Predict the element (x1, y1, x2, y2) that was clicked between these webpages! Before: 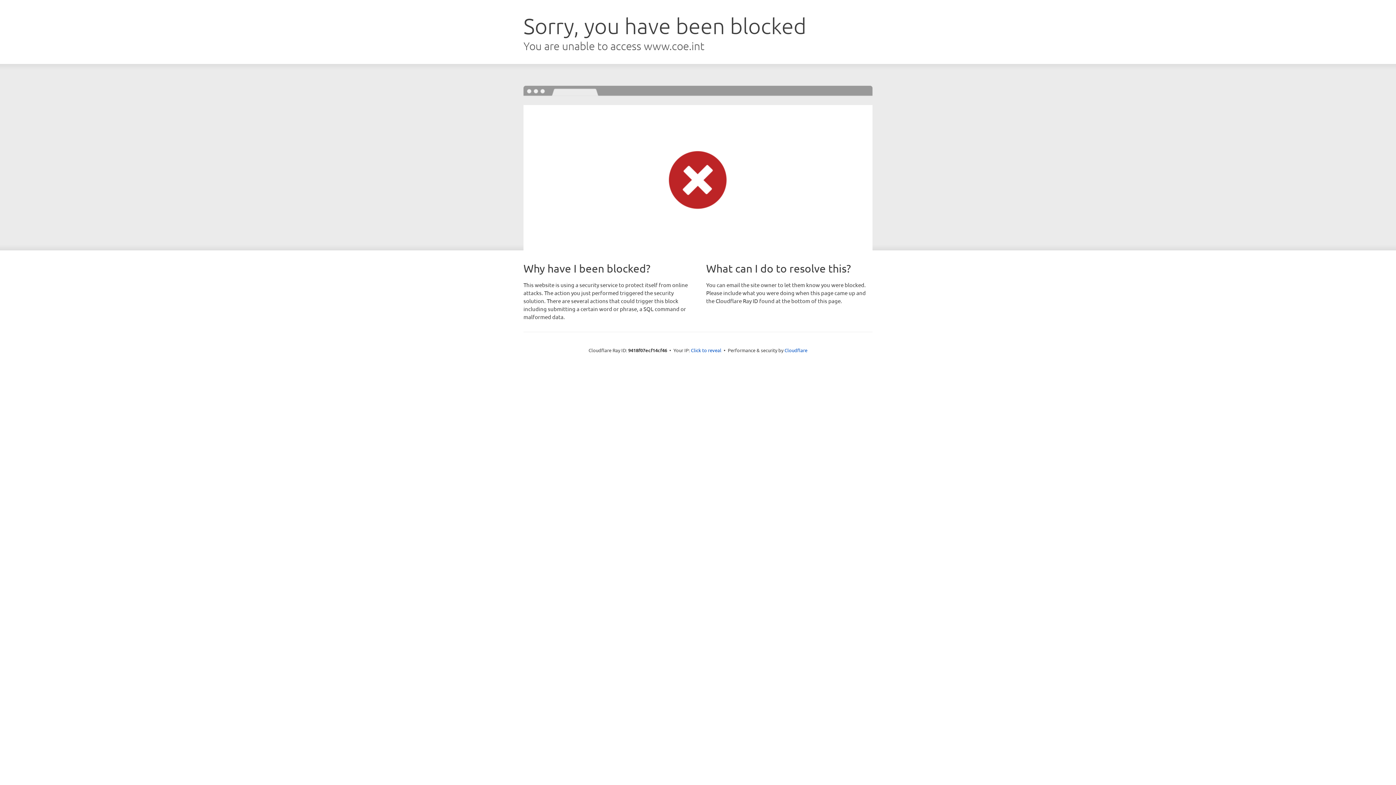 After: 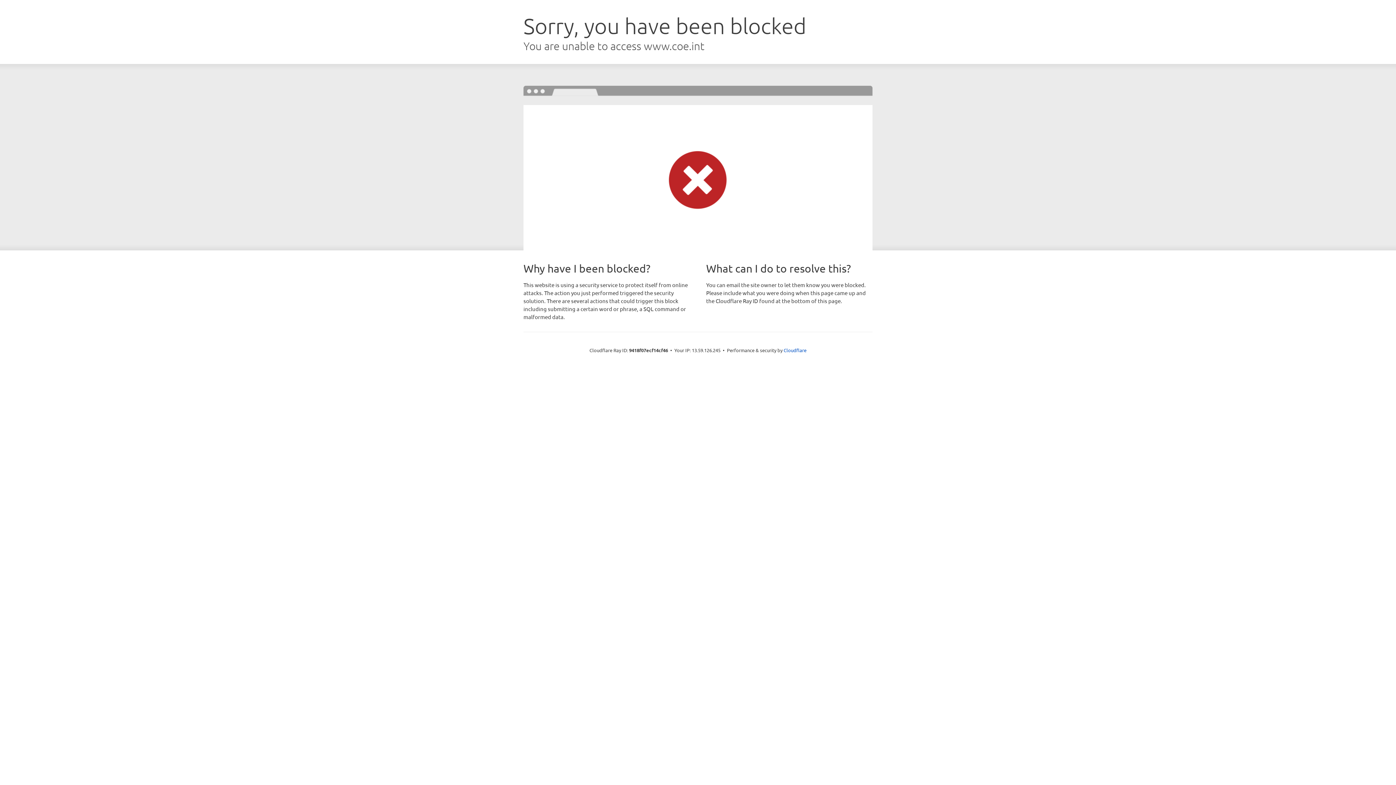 Action: bbox: (691, 346, 721, 353) label: Click to reveal